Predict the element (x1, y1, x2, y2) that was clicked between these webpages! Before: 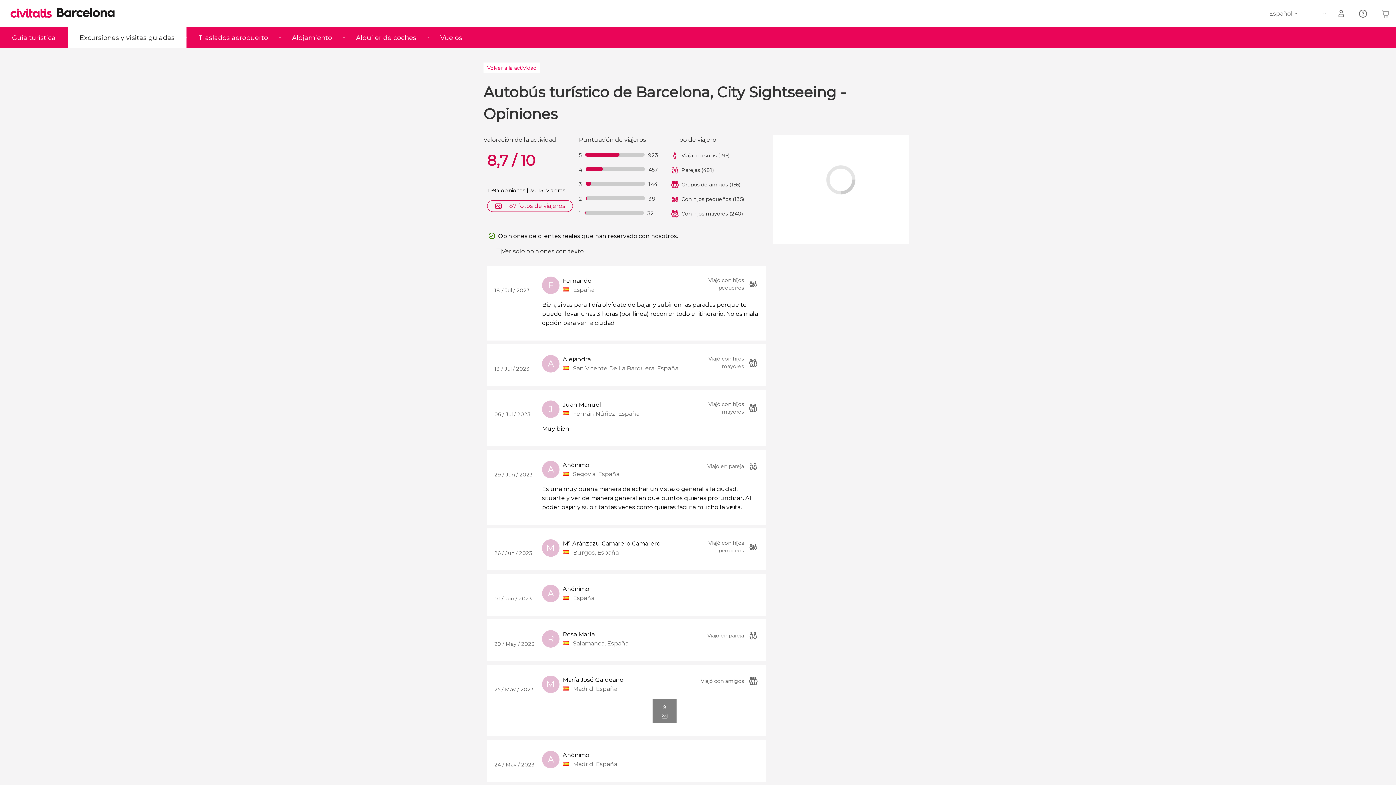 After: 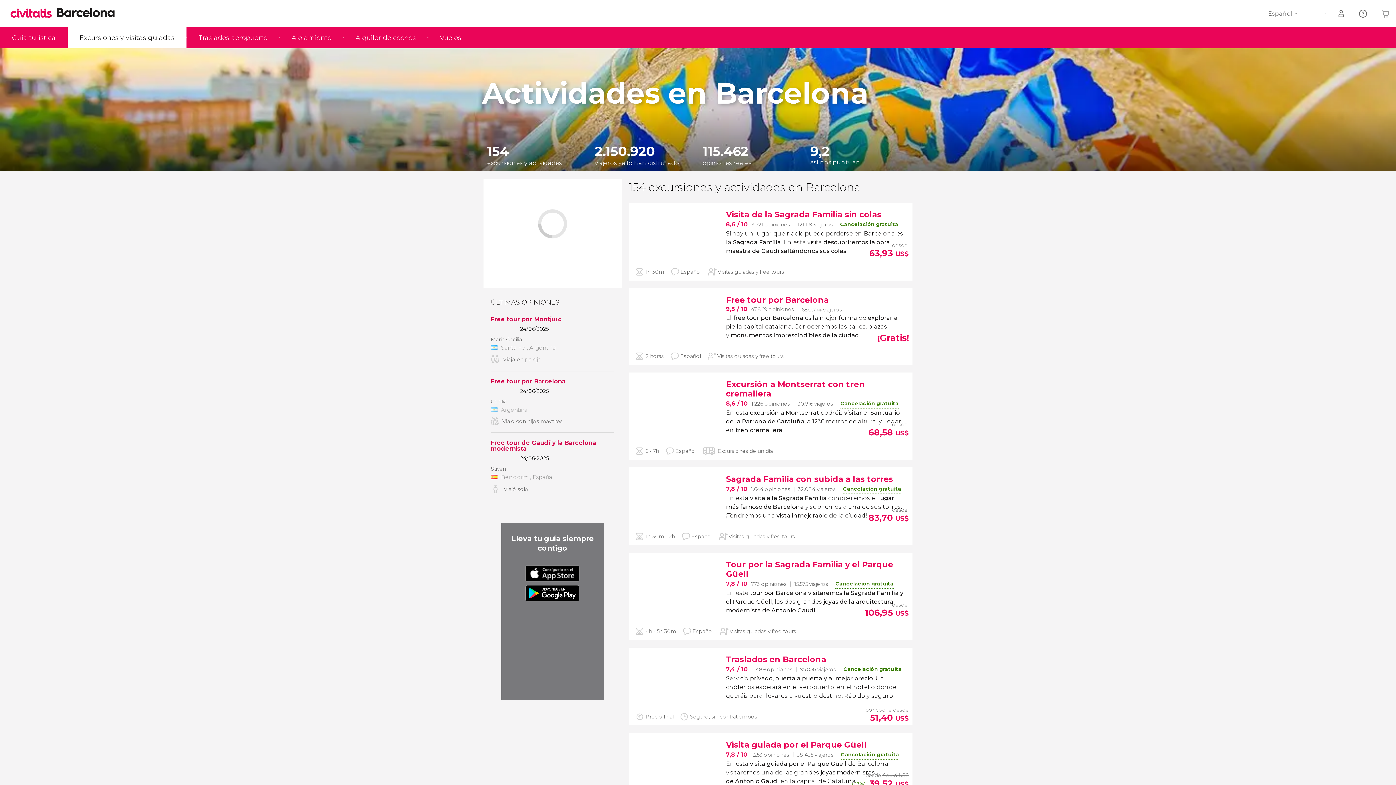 Action: label: Excursiones y visitas guiadas bbox: (67, 27, 186, 48)